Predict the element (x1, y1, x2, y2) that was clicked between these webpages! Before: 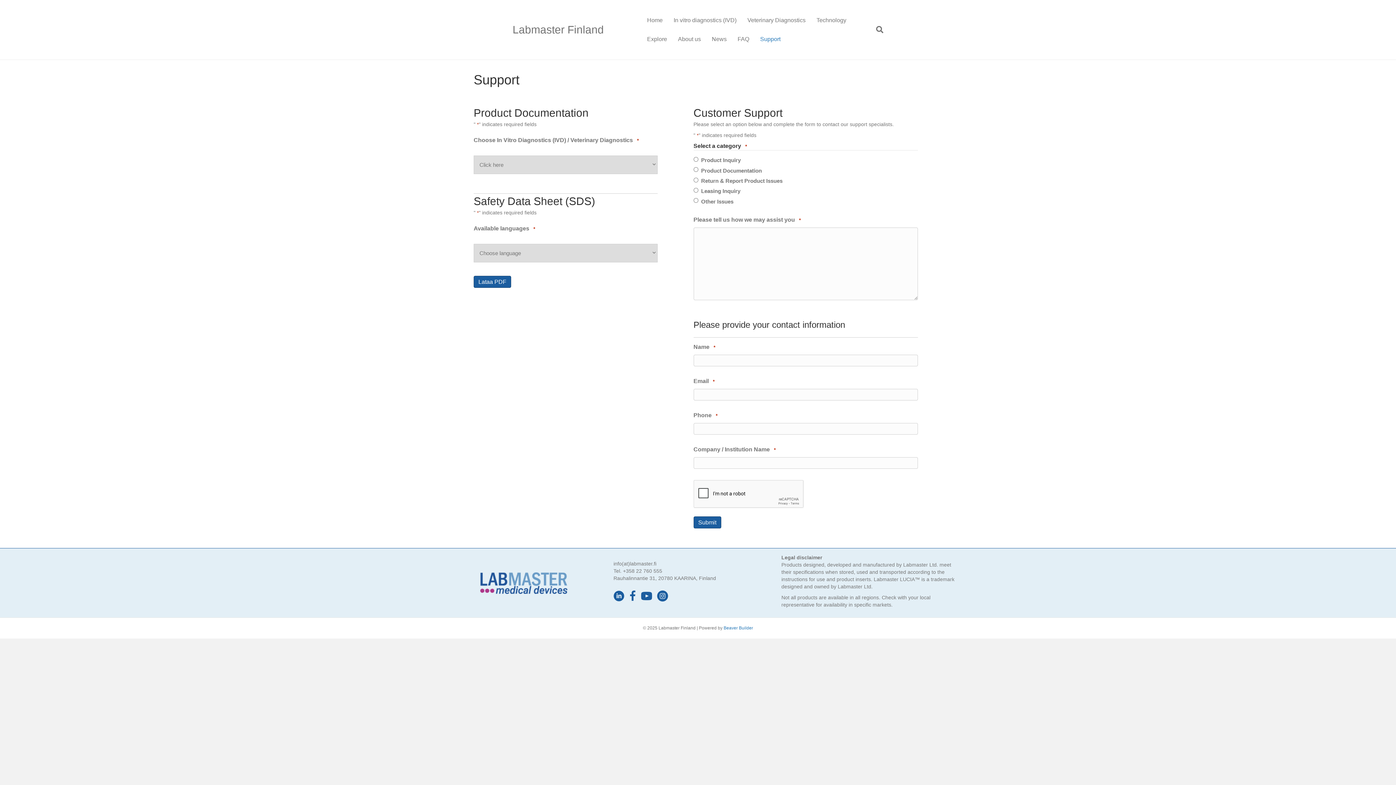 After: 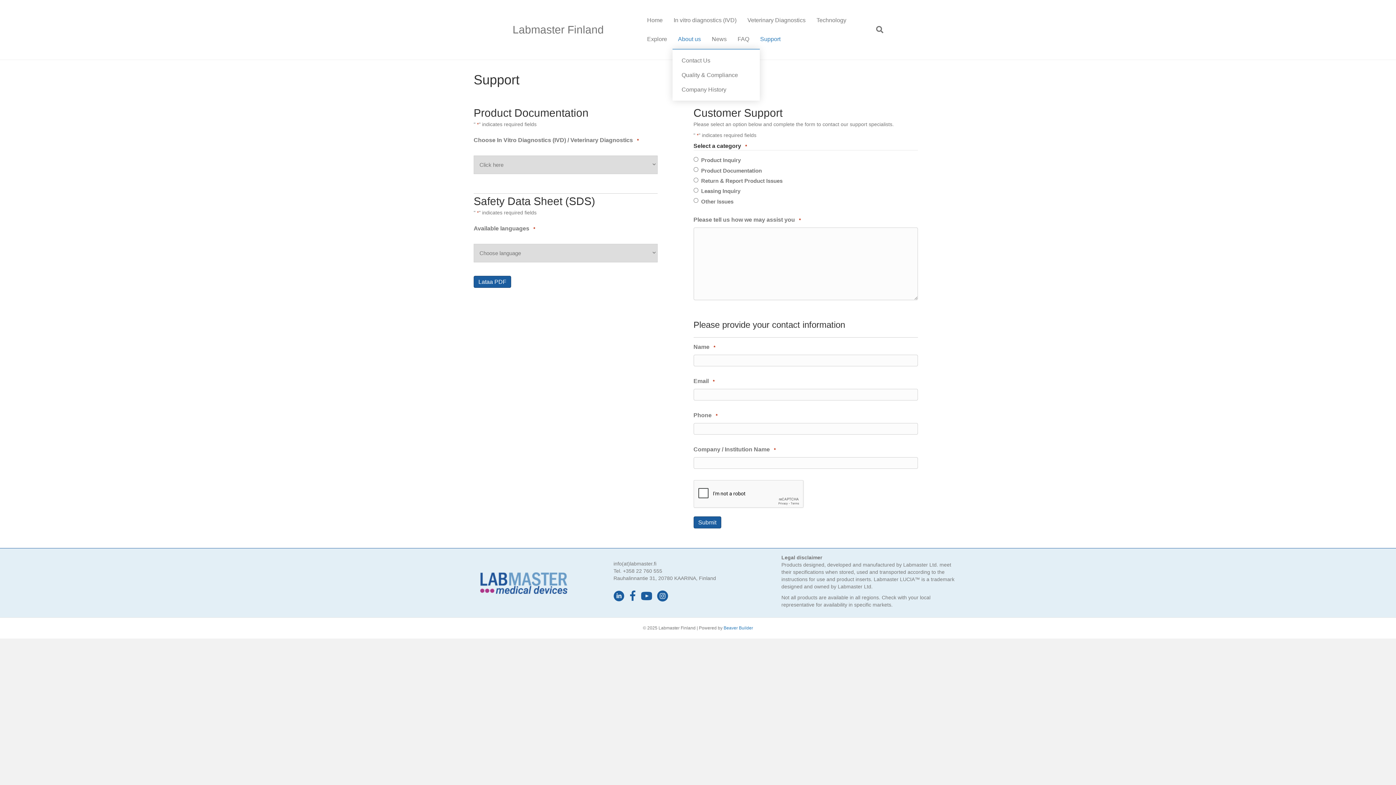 Action: bbox: (672, 29, 706, 48) label: About us